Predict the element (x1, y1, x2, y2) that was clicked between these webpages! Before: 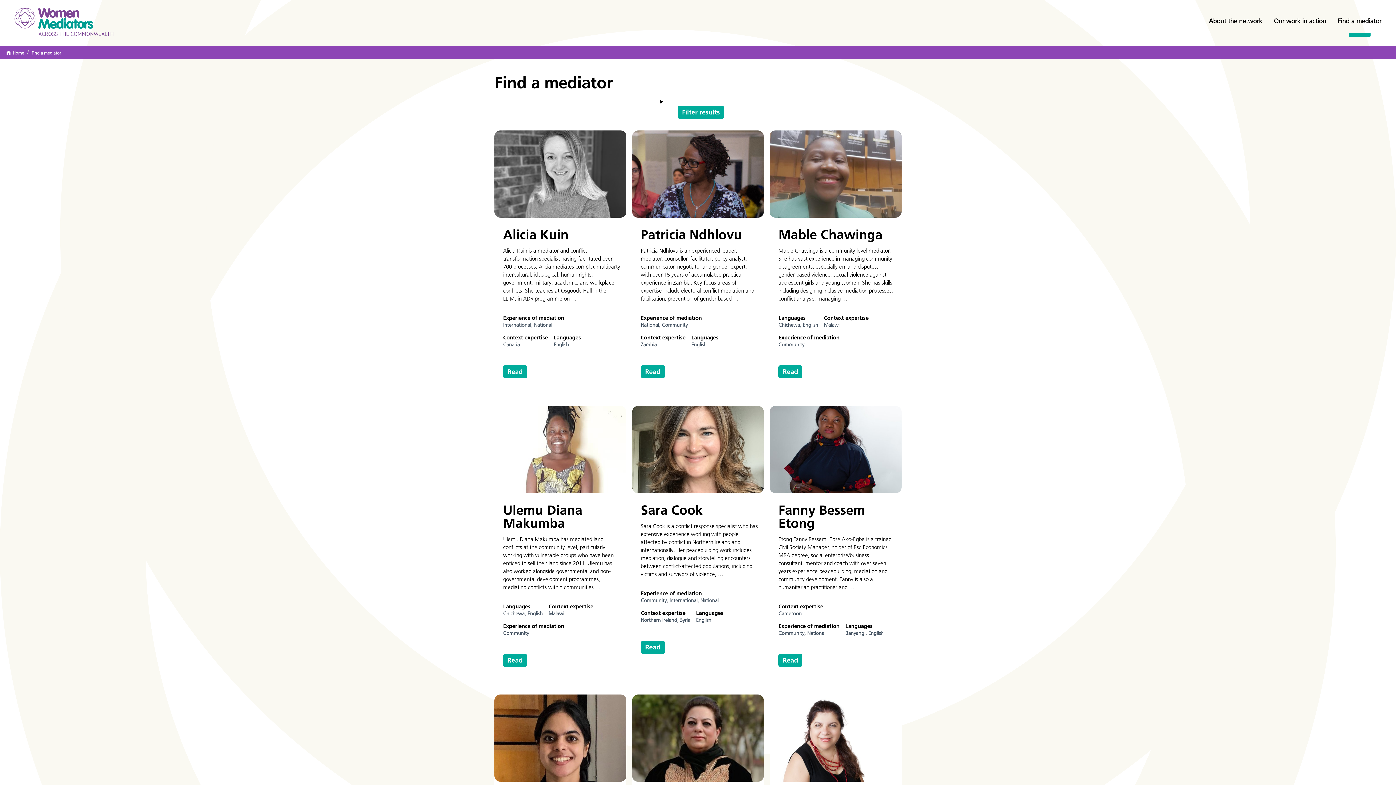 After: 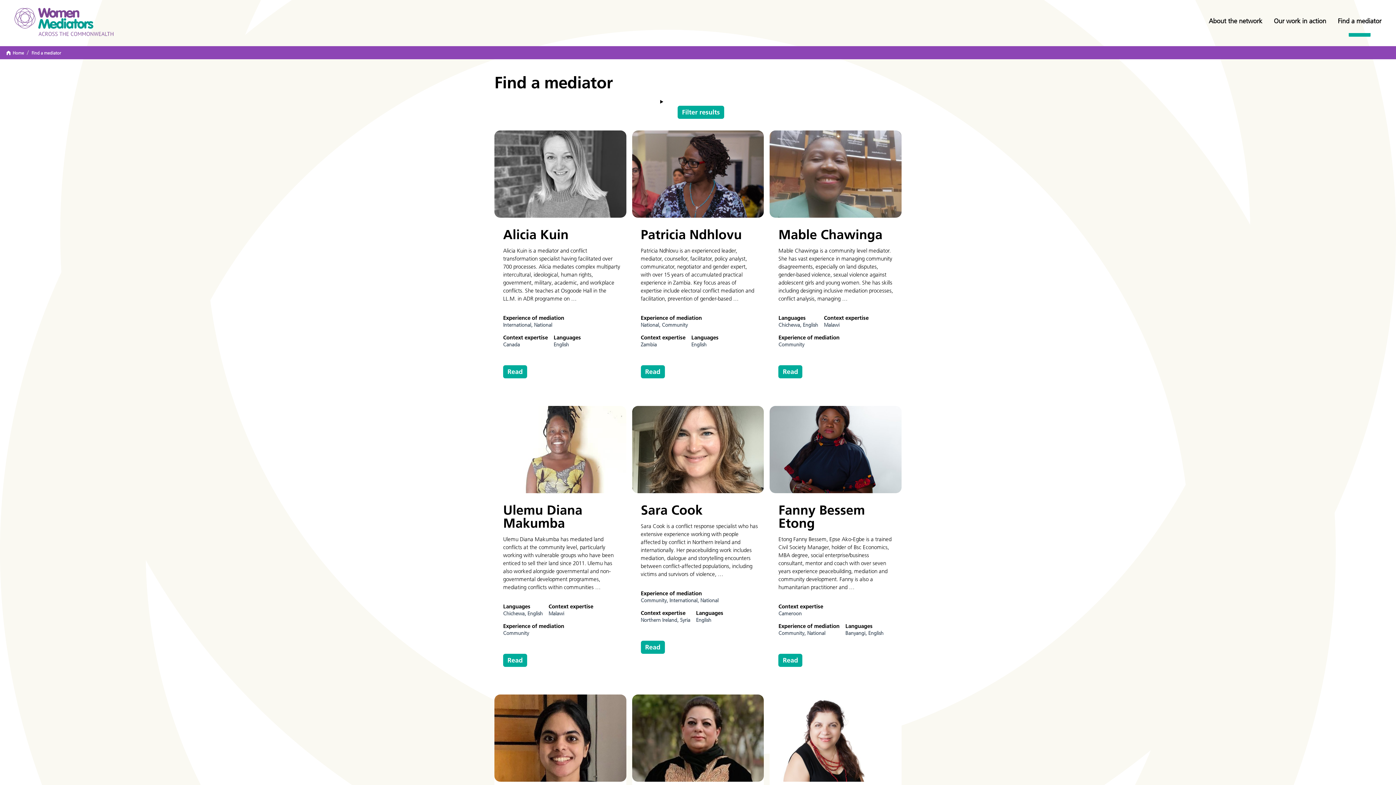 Action: label: English bbox: (553, 341, 569, 348)